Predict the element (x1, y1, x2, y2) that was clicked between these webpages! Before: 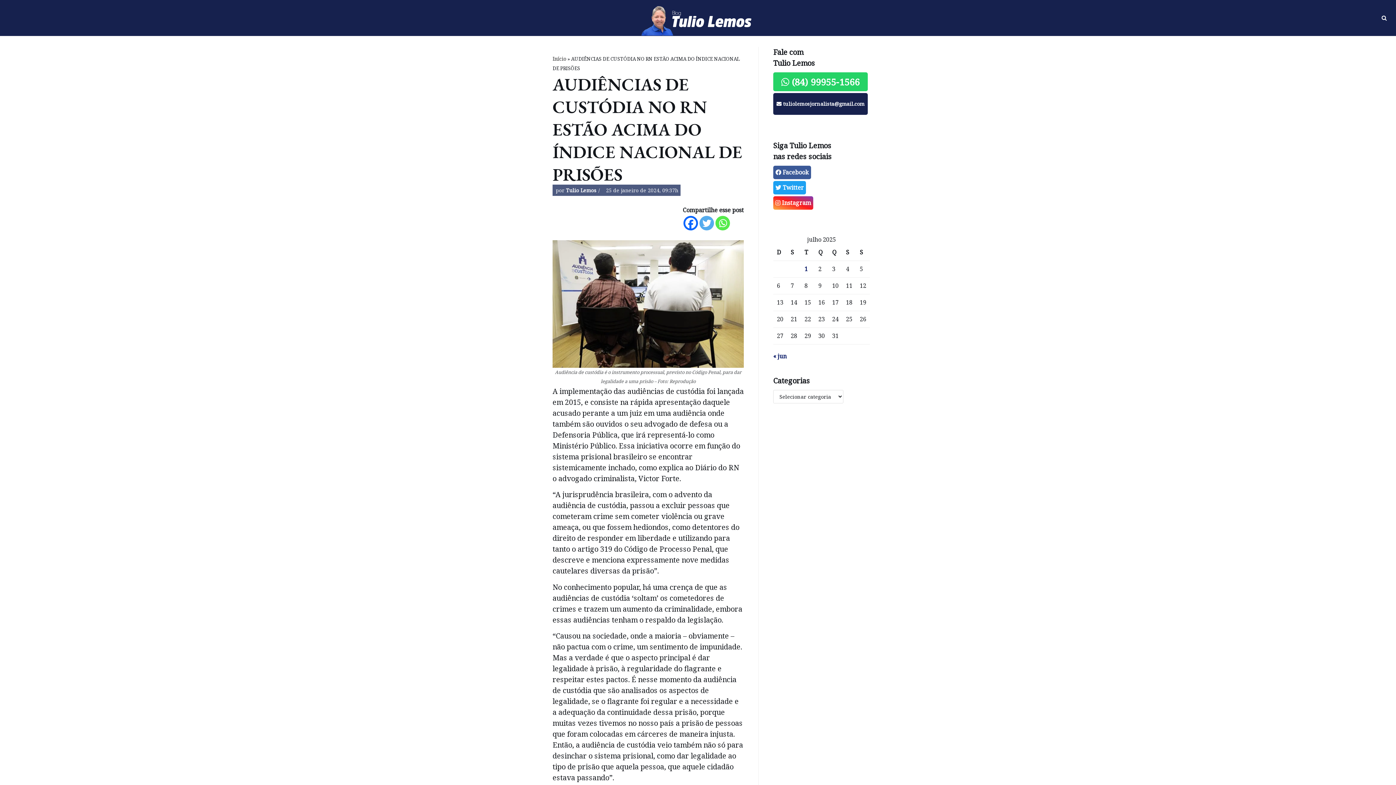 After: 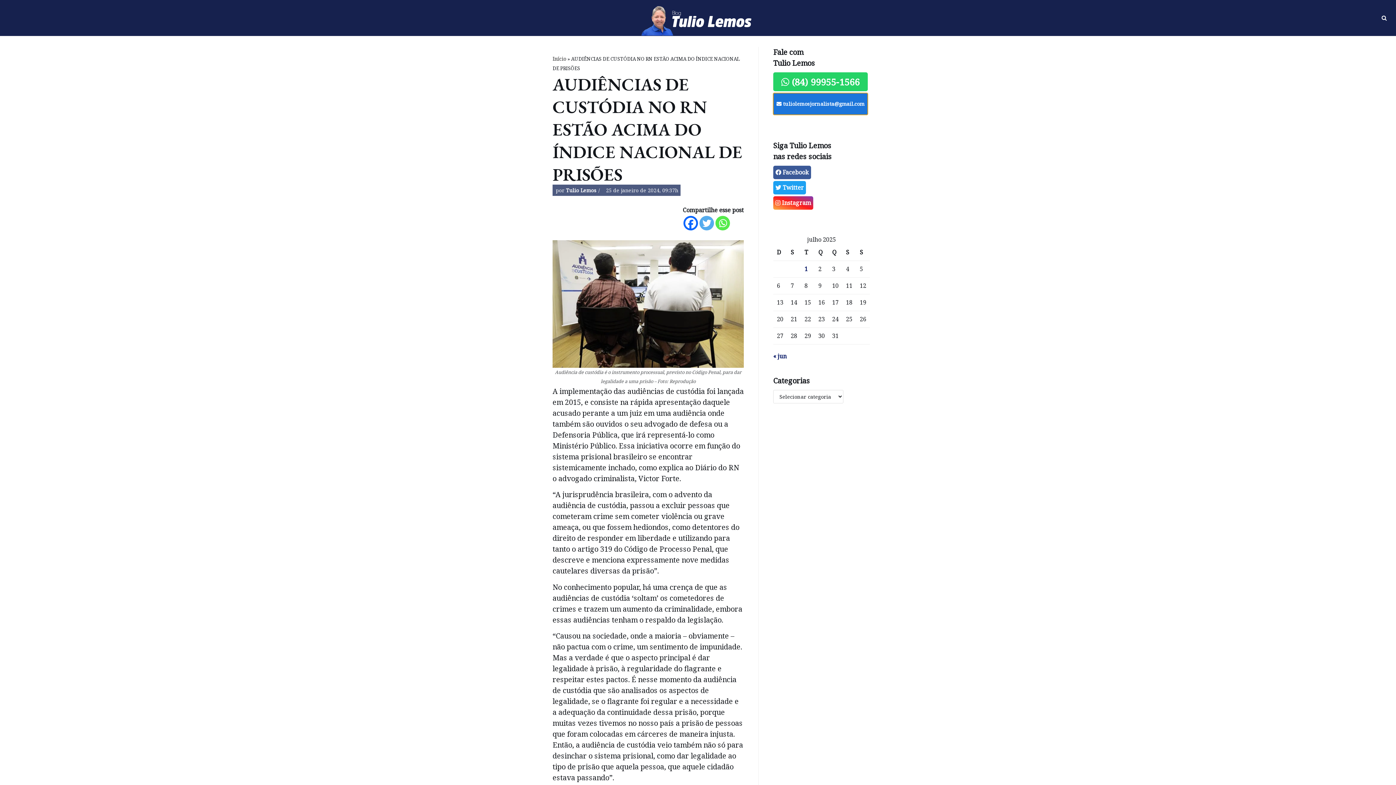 Action: bbox: (773, 93, 868, 114) label:  tuliolemosjornalista@gmail.com